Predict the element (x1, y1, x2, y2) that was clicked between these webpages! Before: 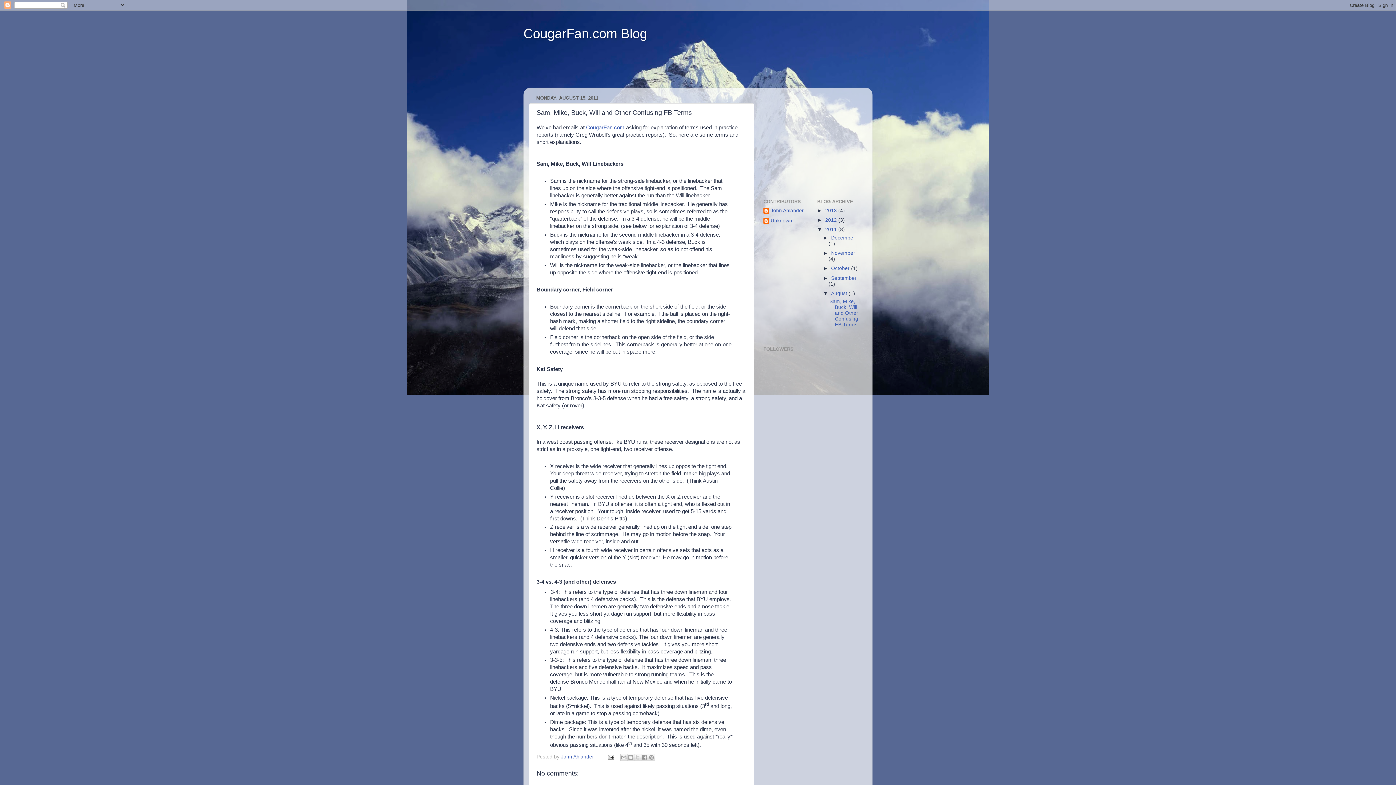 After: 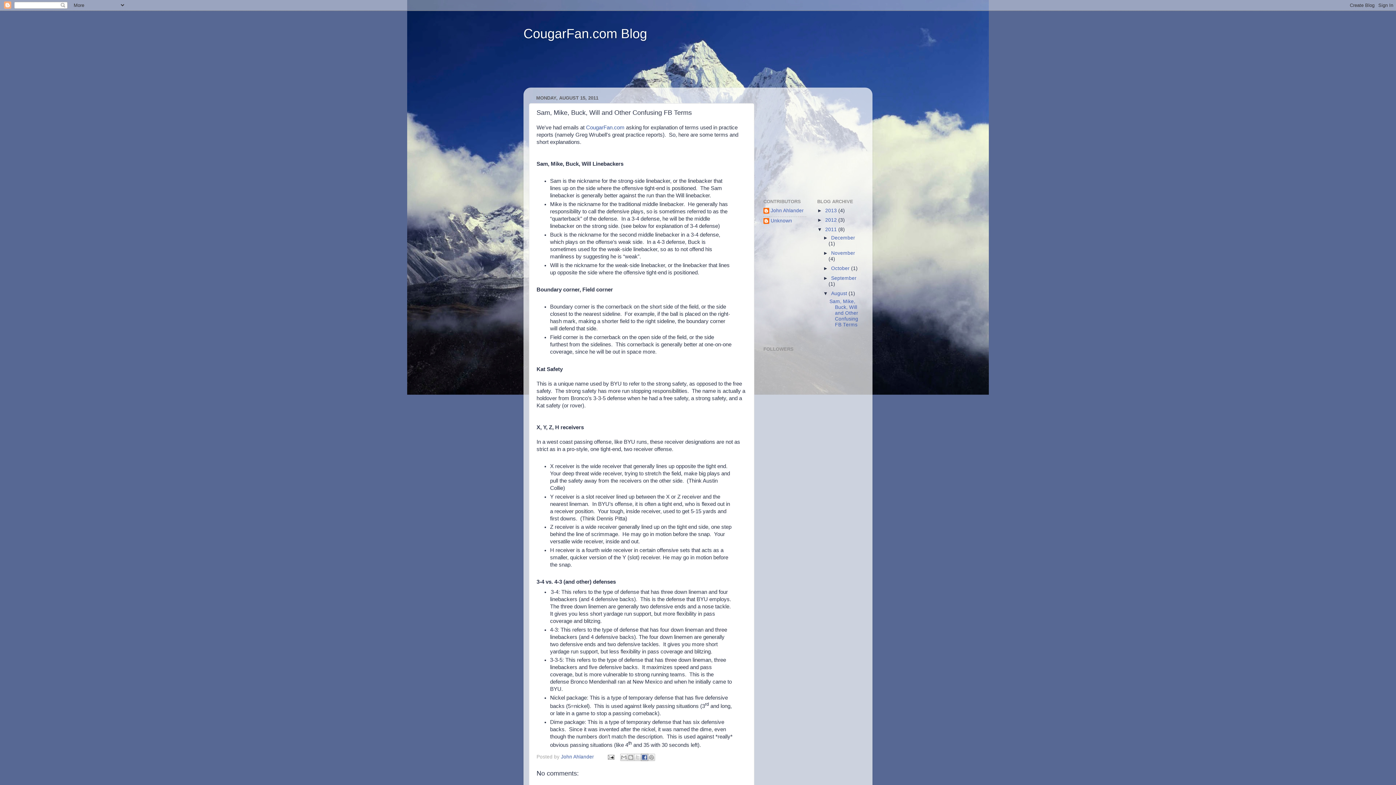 Action: bbox: (641, 754, 648, 761) label: Share to Facebook